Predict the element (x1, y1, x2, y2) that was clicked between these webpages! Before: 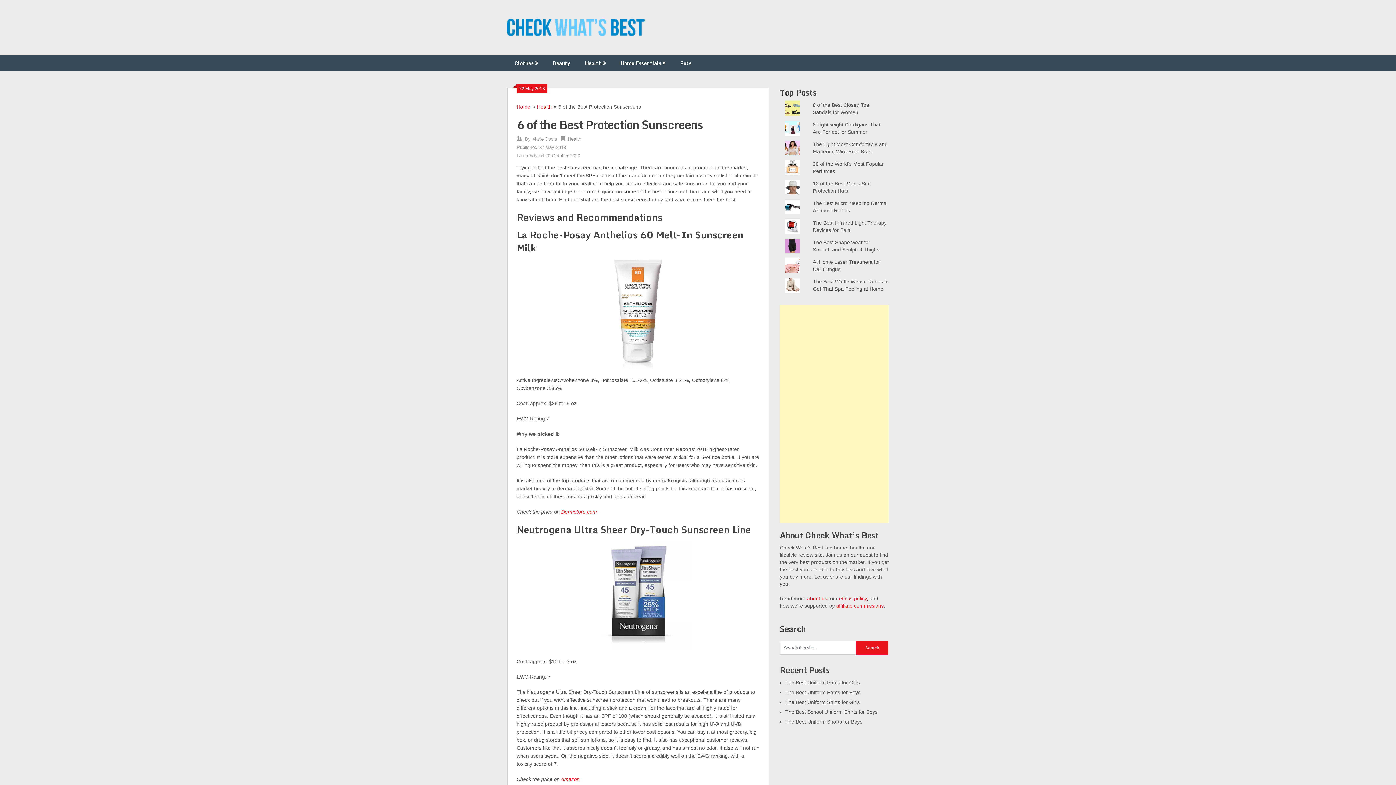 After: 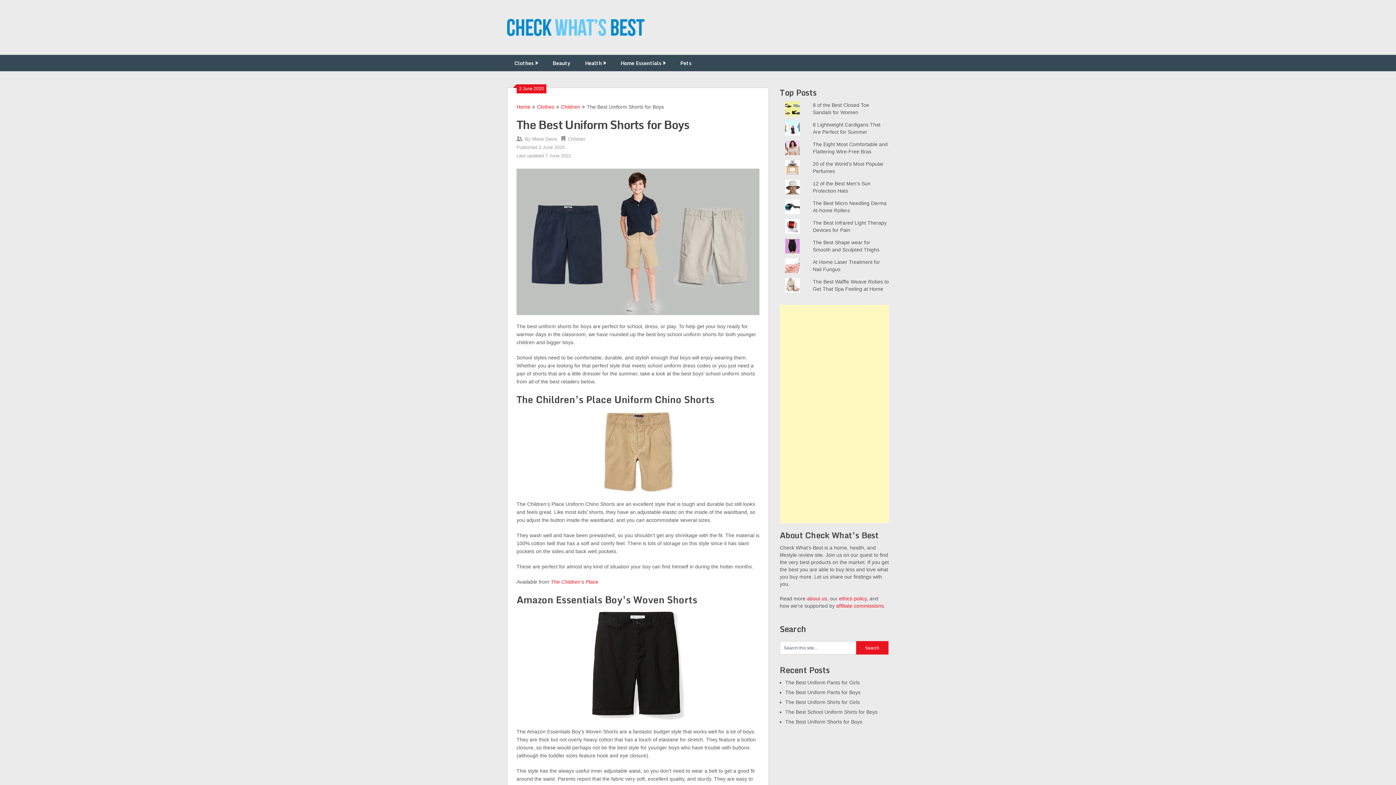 Action: bbox: (785, 719, 862, 725) label: The Best Uniform Shorts for Boys